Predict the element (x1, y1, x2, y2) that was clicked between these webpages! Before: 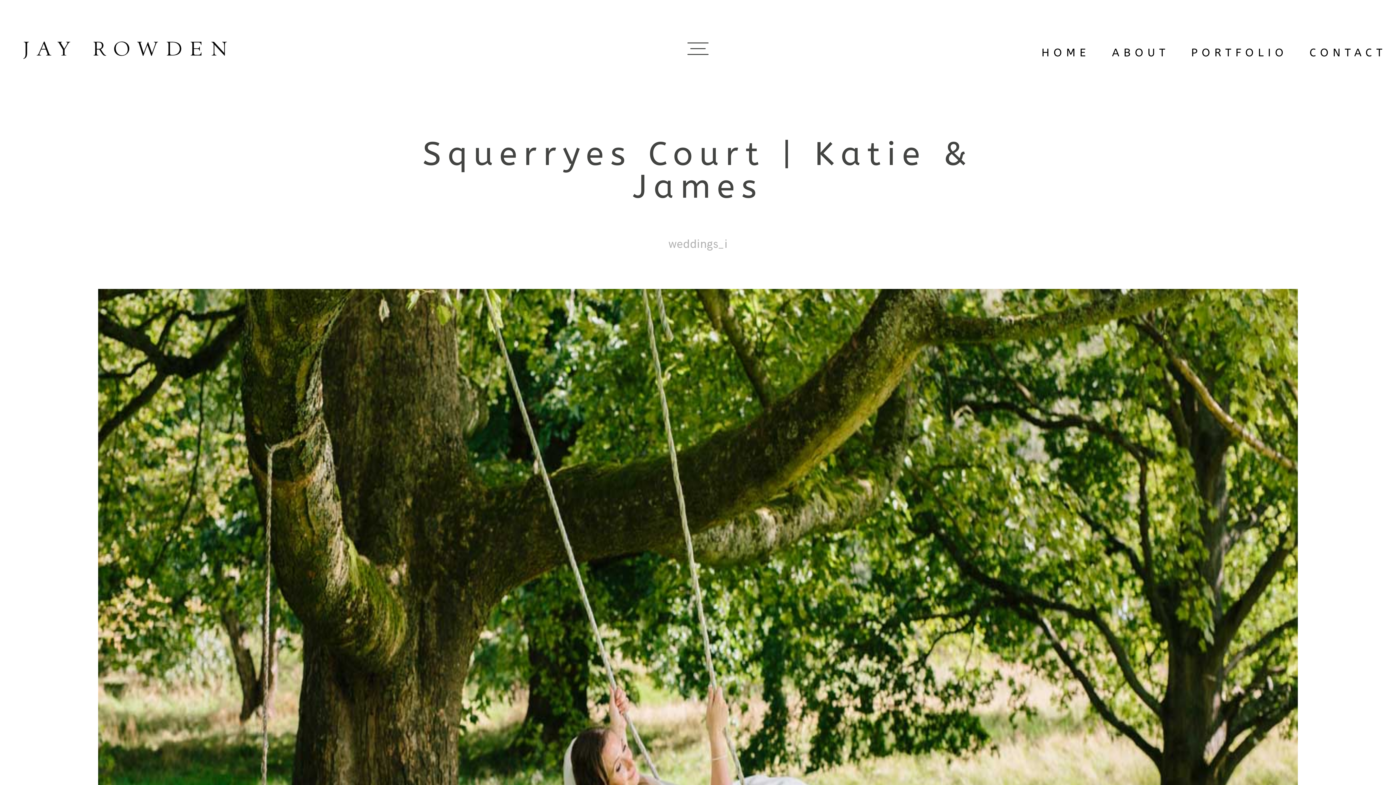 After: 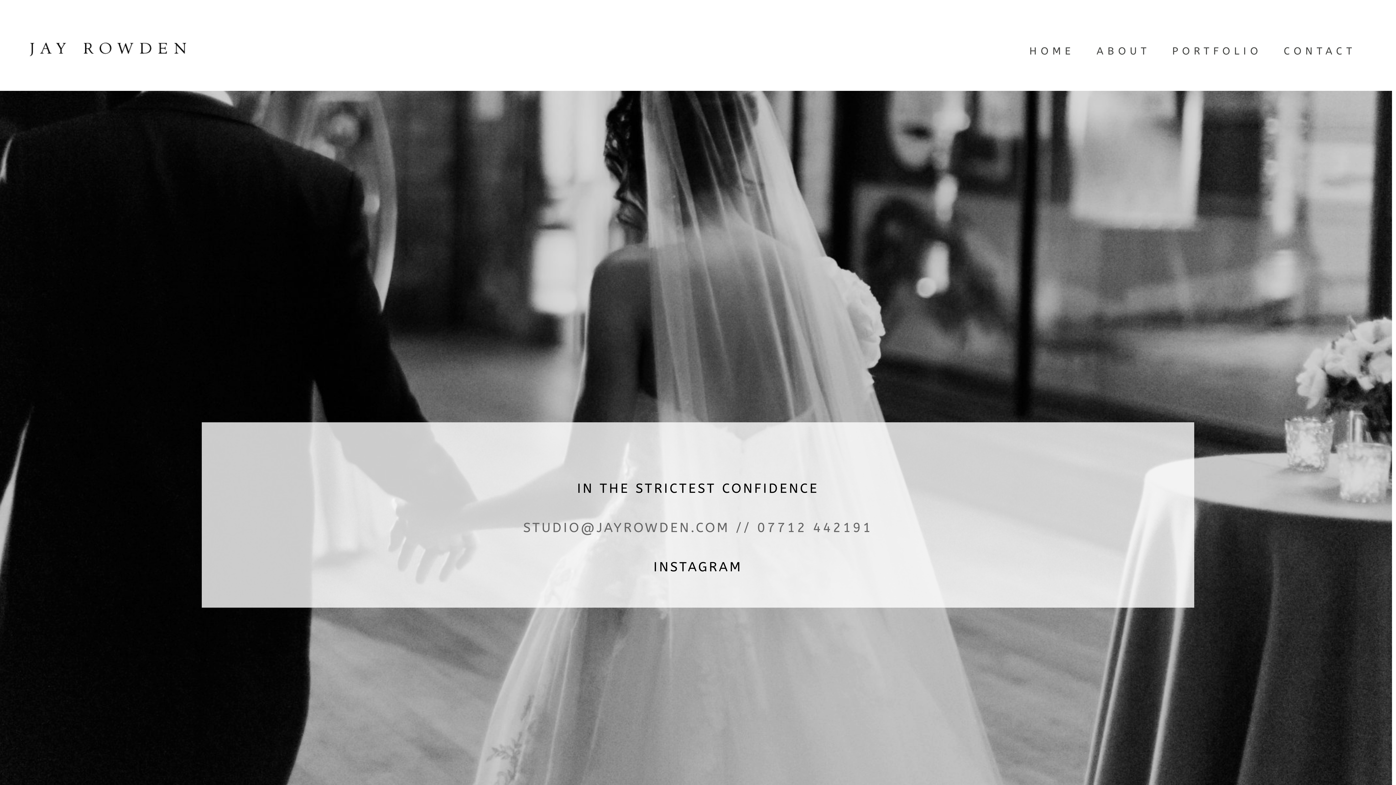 Action: label: CONTACT bbox: (1309, 44, 1386, 62)